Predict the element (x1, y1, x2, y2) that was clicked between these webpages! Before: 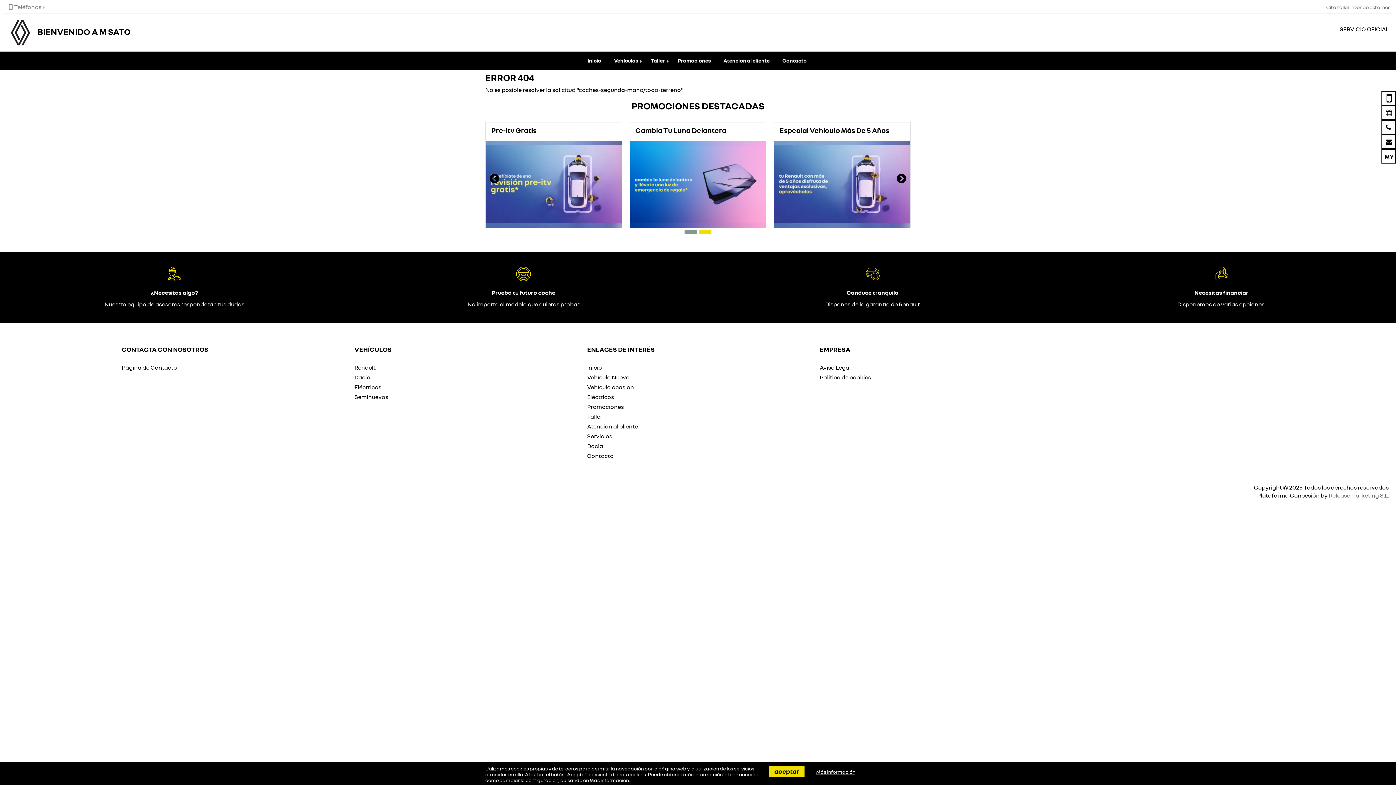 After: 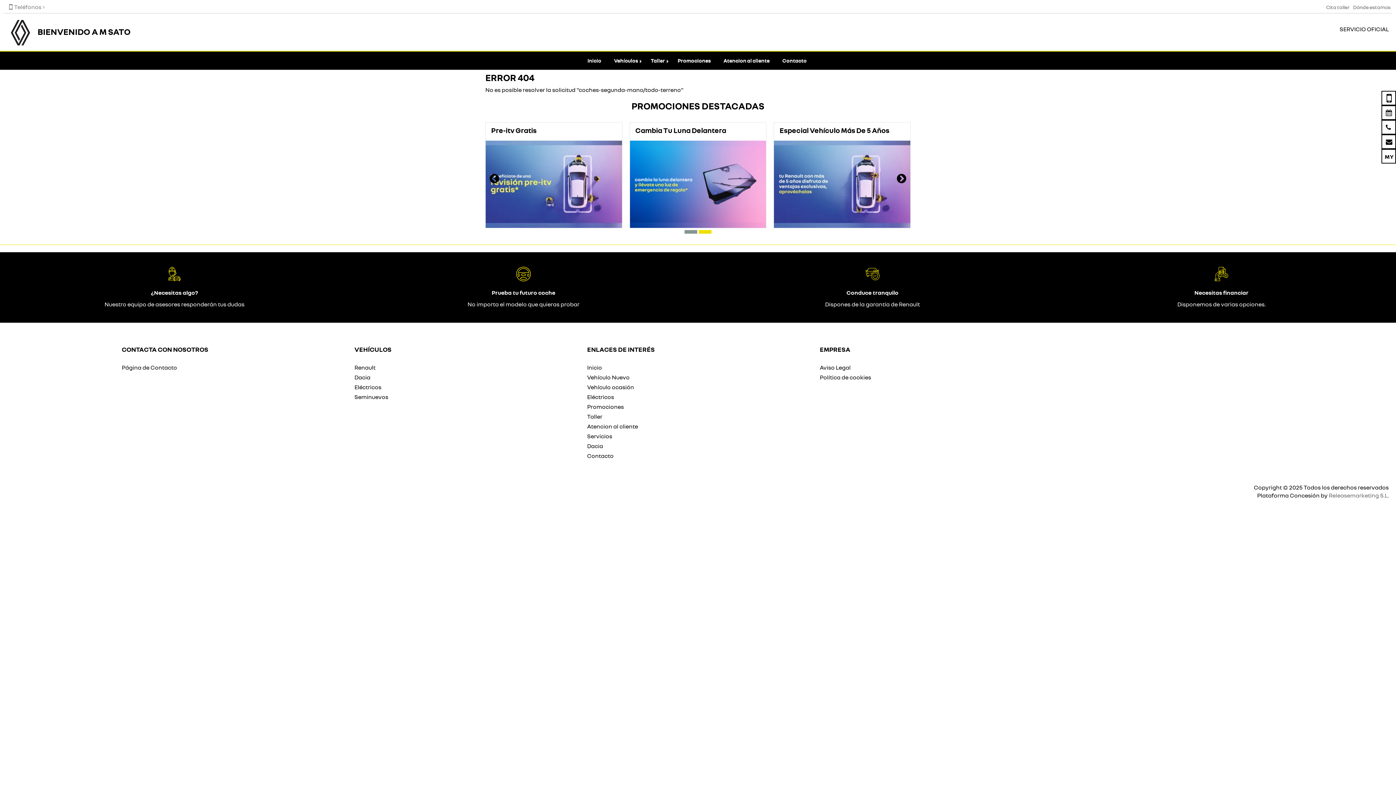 Action: label: aceptar bbox: (769, 766, 804, 777)